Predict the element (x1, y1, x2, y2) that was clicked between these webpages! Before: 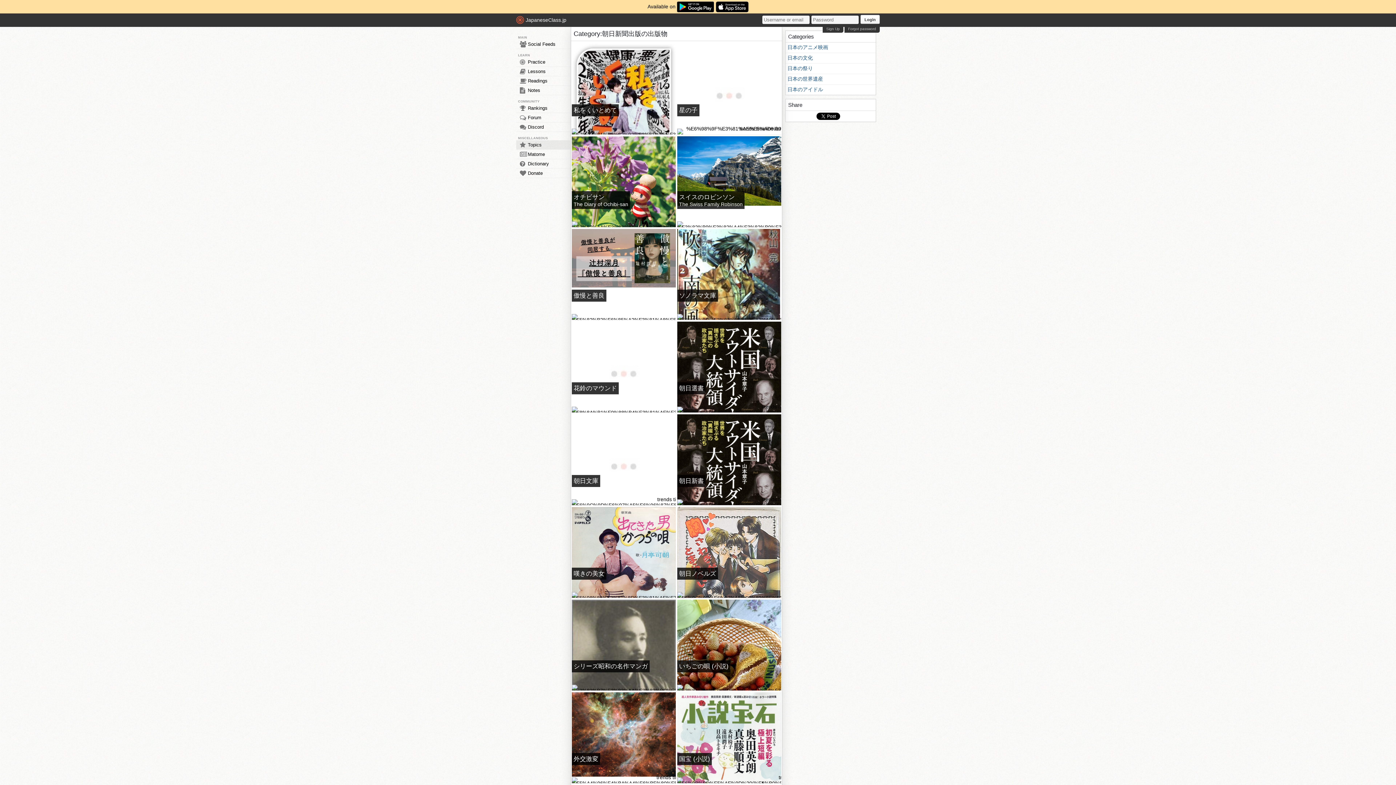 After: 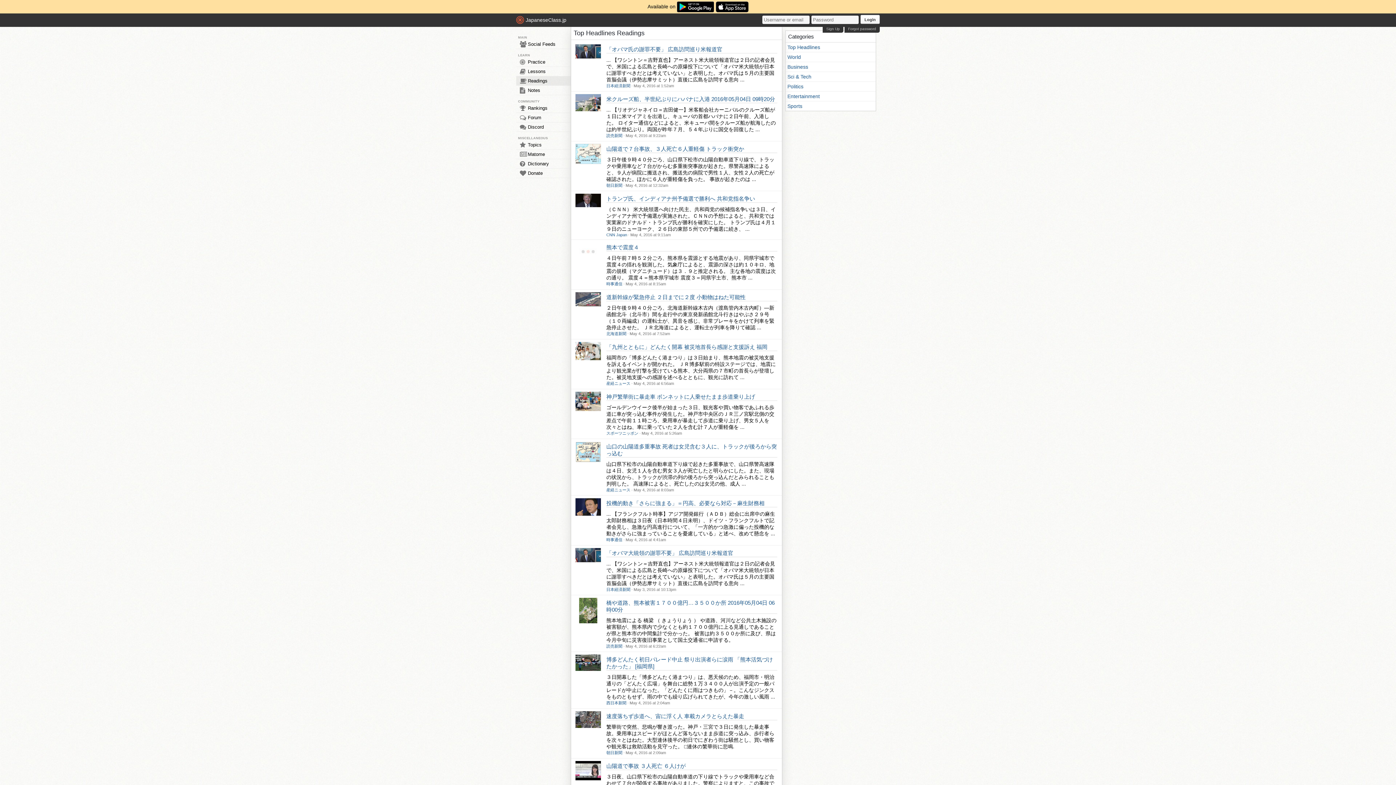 Action: bbox: (516, 76, 570, 85) label: Readings